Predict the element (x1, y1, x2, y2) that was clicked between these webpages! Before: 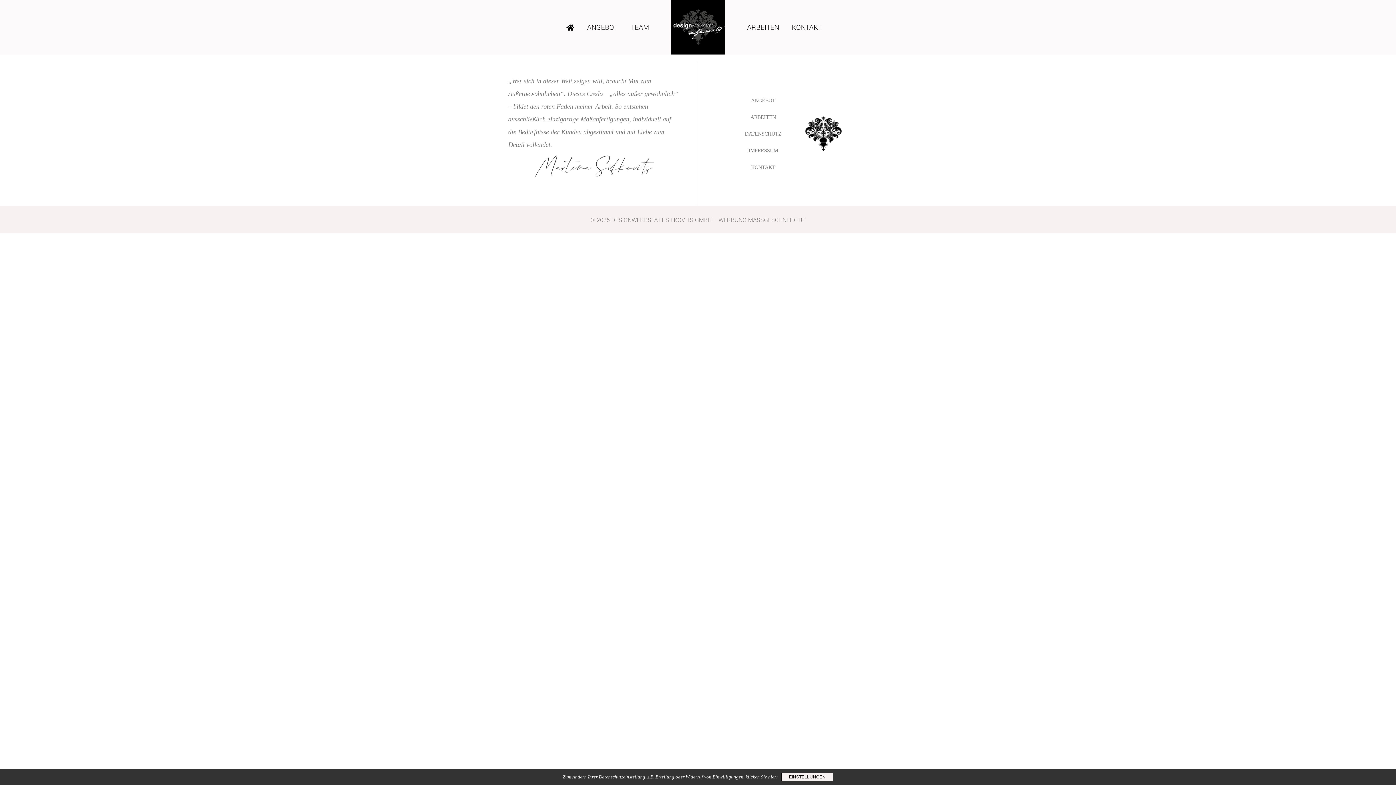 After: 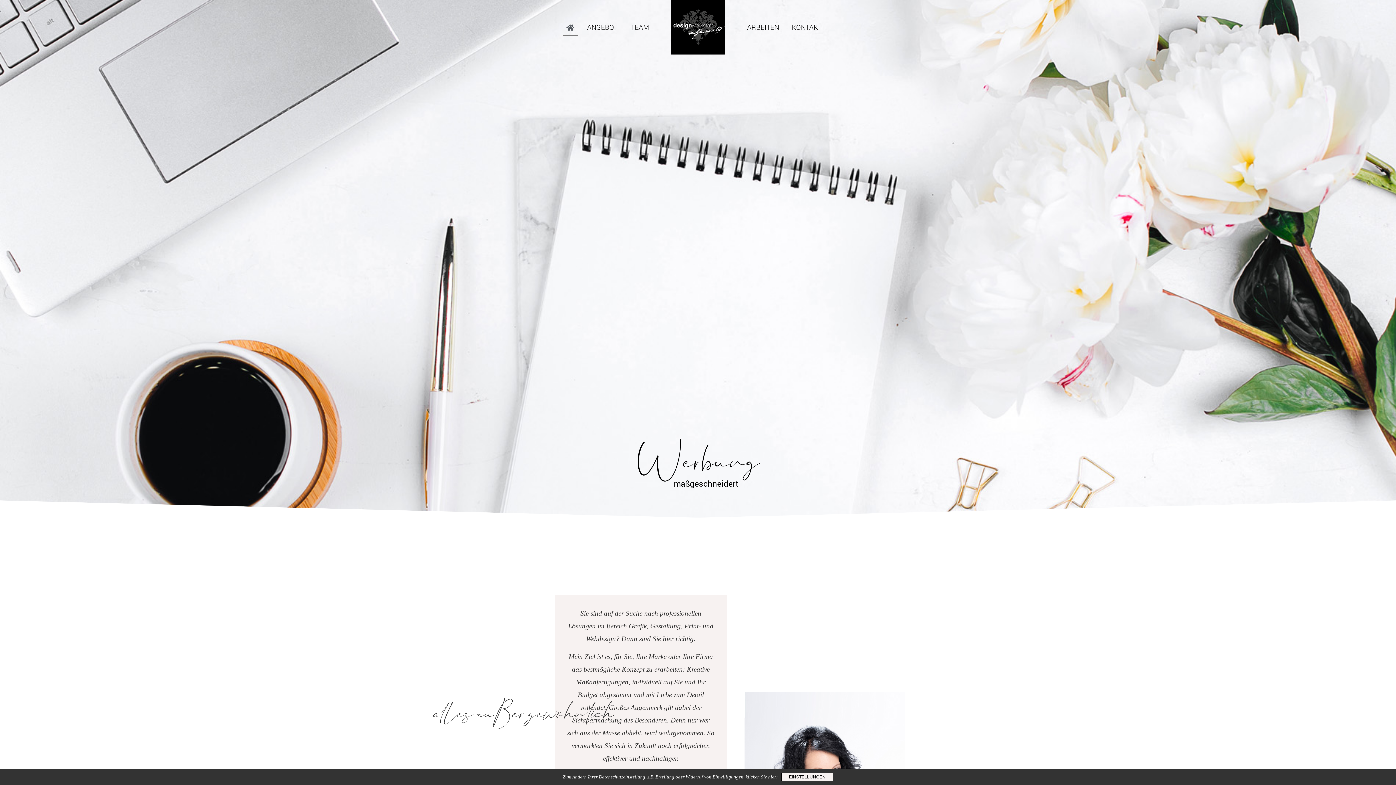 Action: bbox: (670, 0, 725, 54)